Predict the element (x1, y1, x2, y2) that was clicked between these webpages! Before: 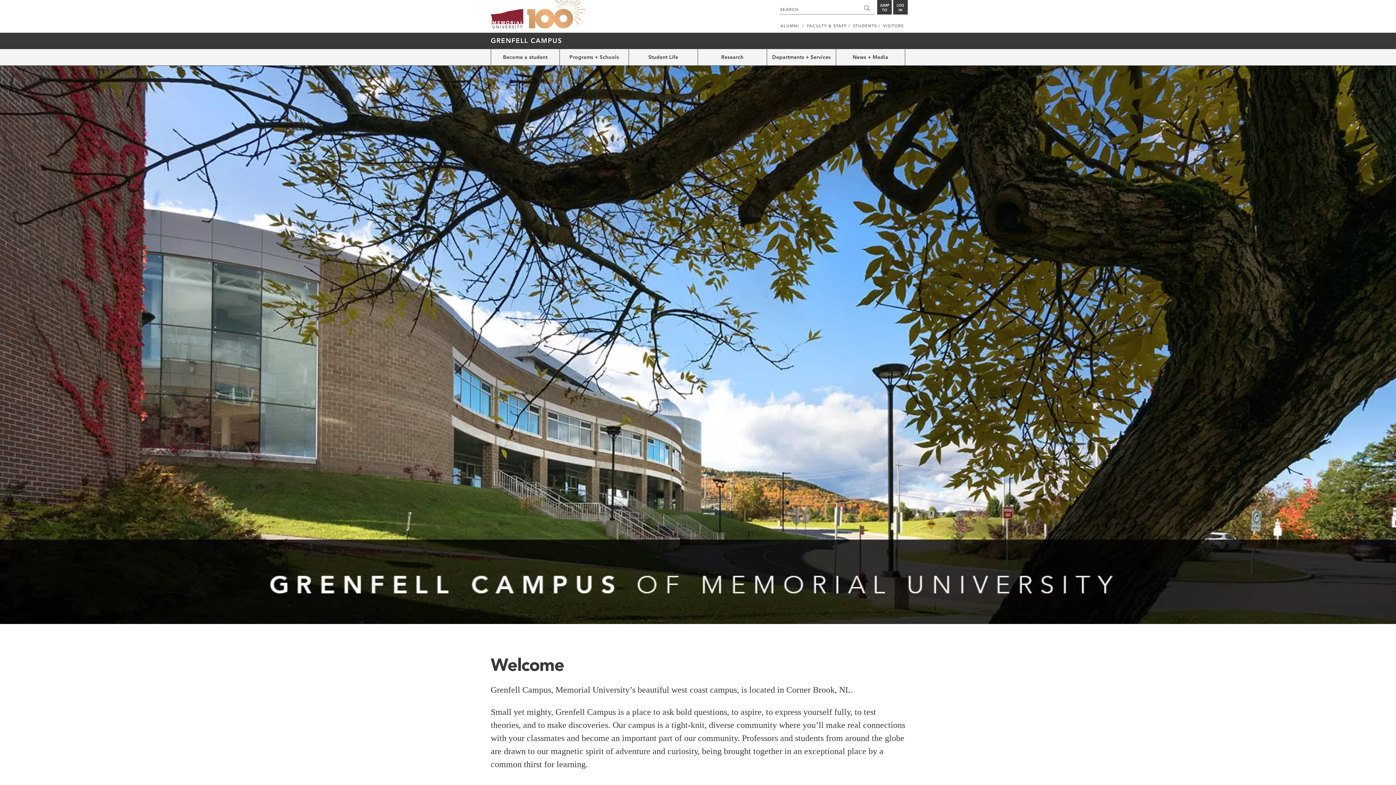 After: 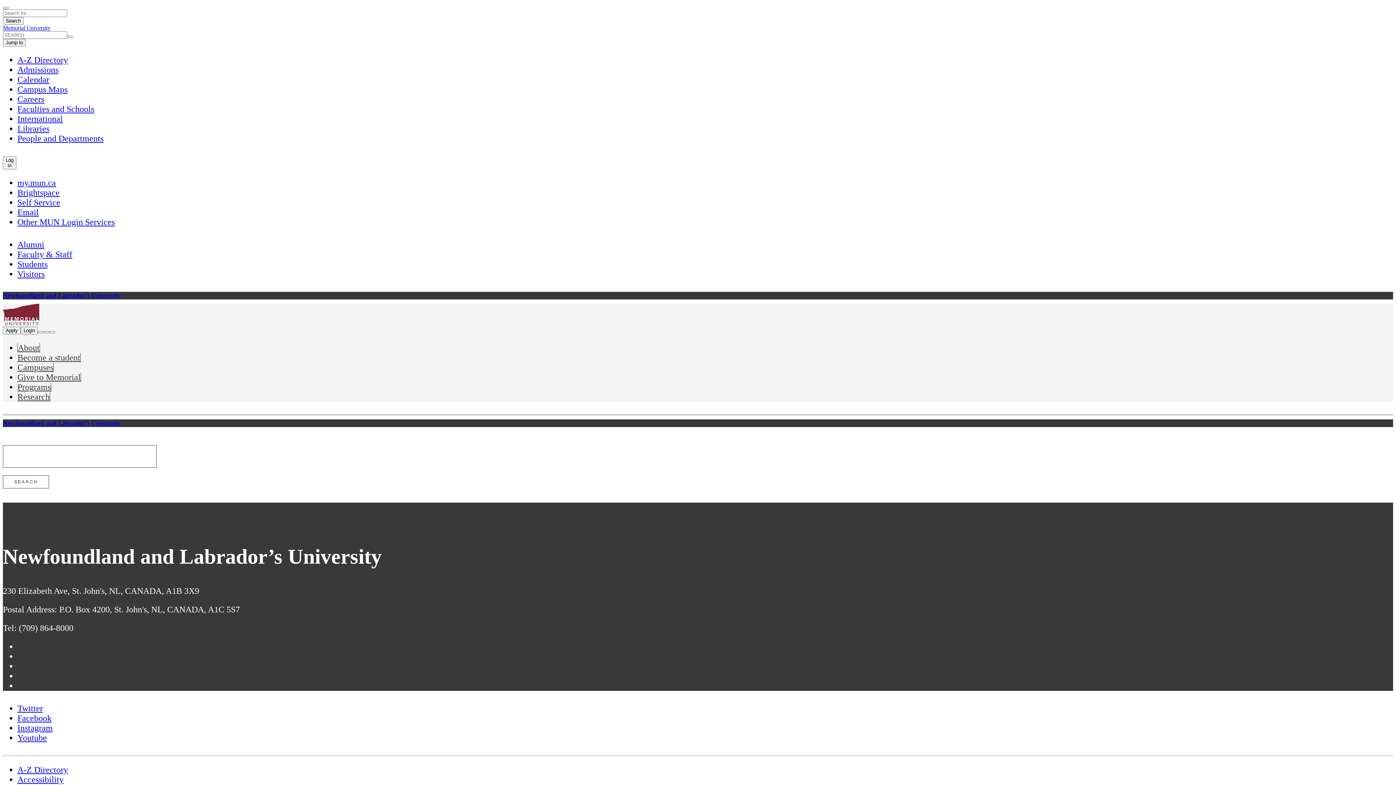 Action: bbox: (860, 0, 874, 14)